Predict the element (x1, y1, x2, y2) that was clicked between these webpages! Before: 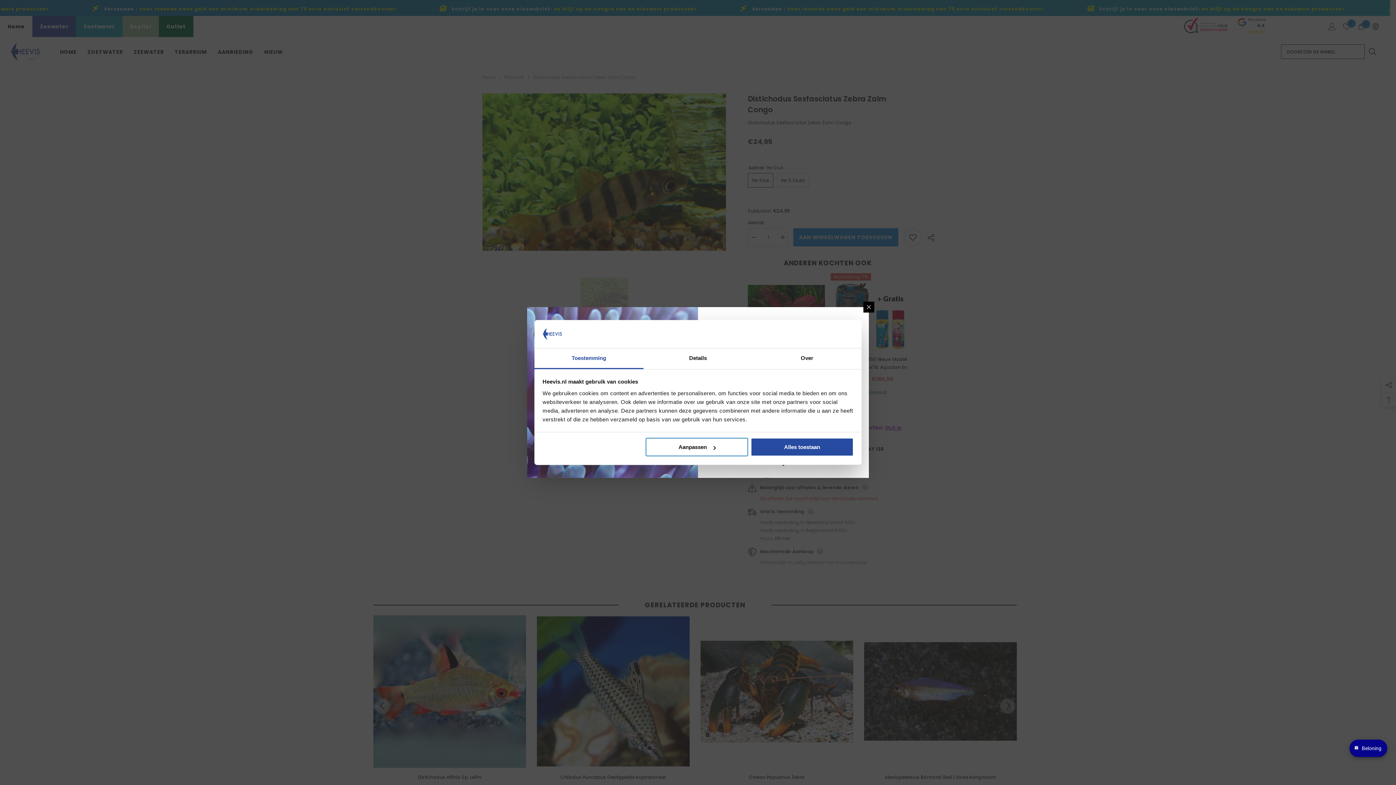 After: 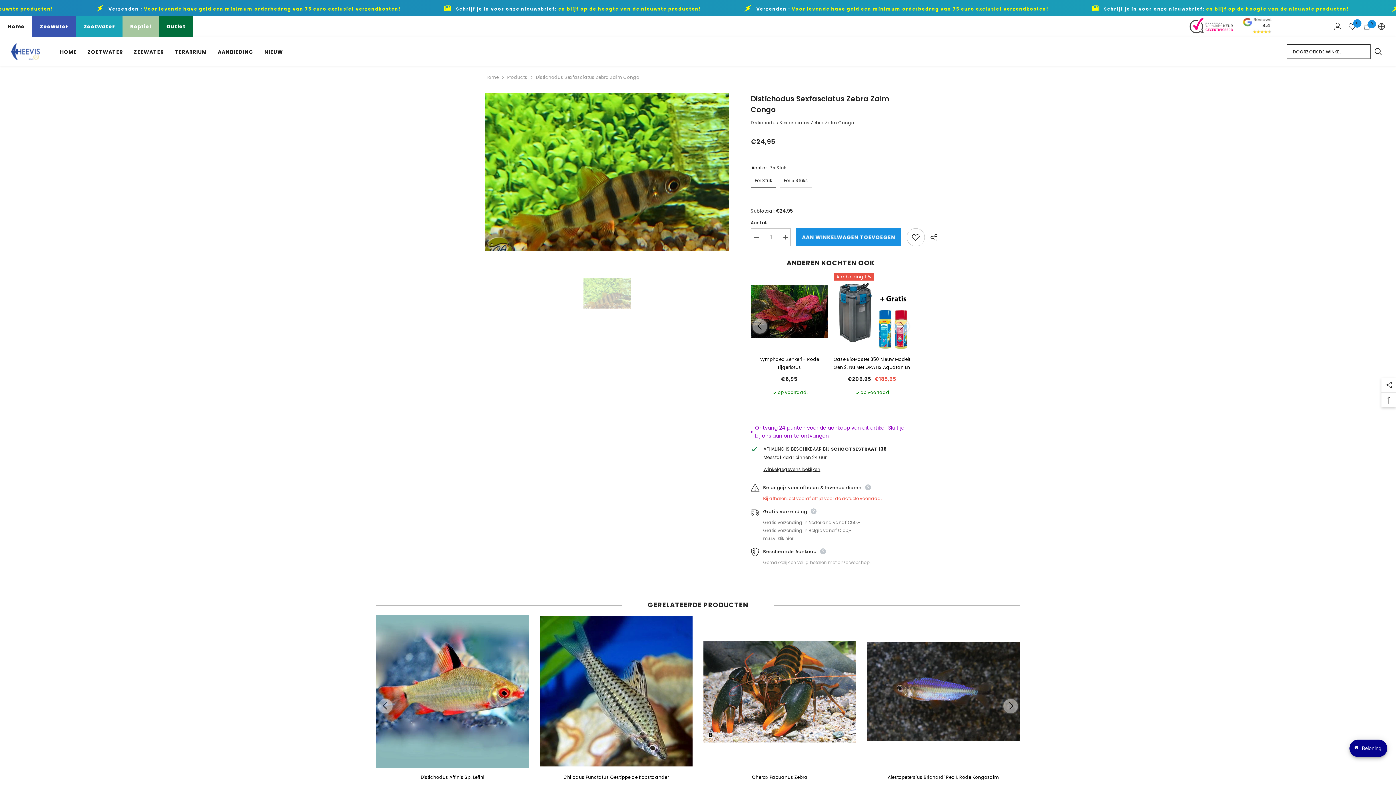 Action: bbox: (751, 438, 853, 456) label: Alles toestaan